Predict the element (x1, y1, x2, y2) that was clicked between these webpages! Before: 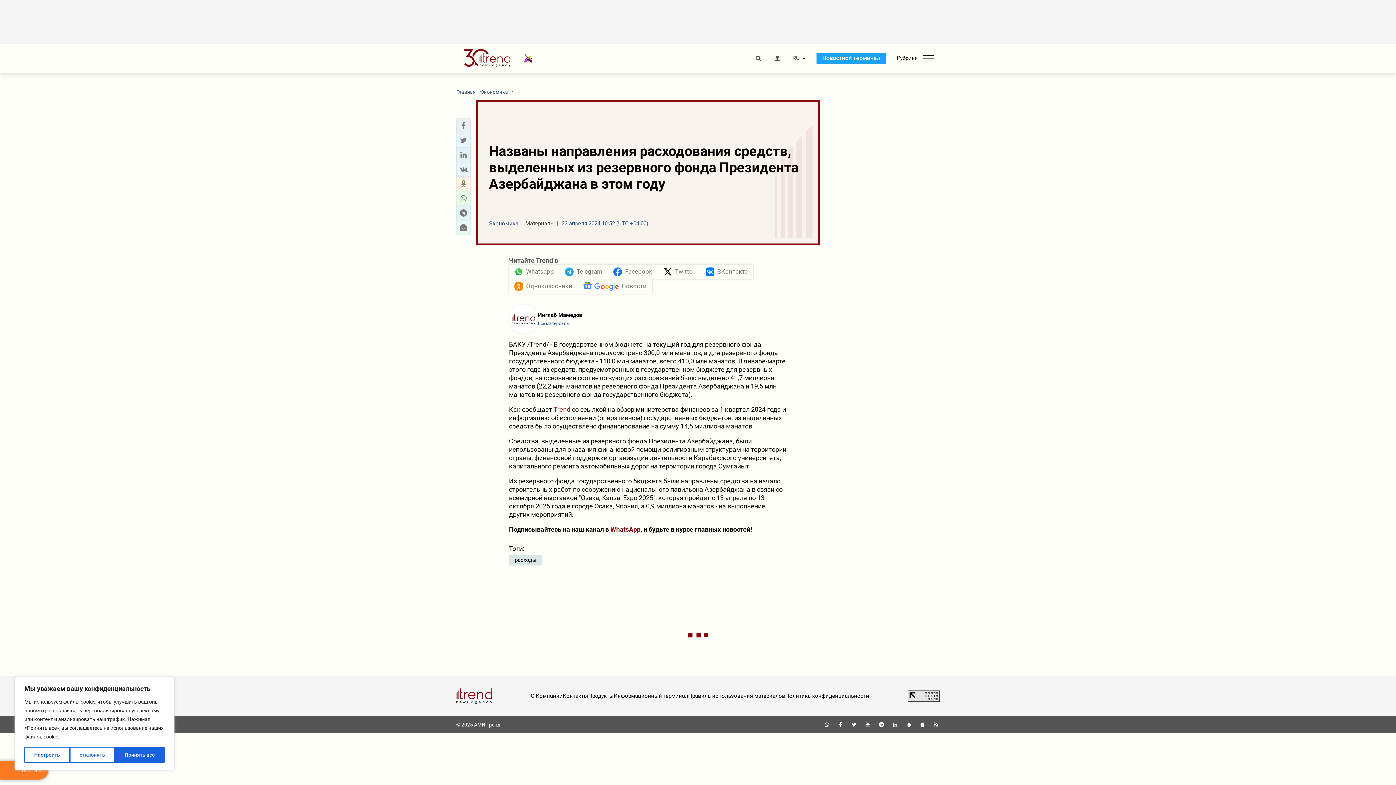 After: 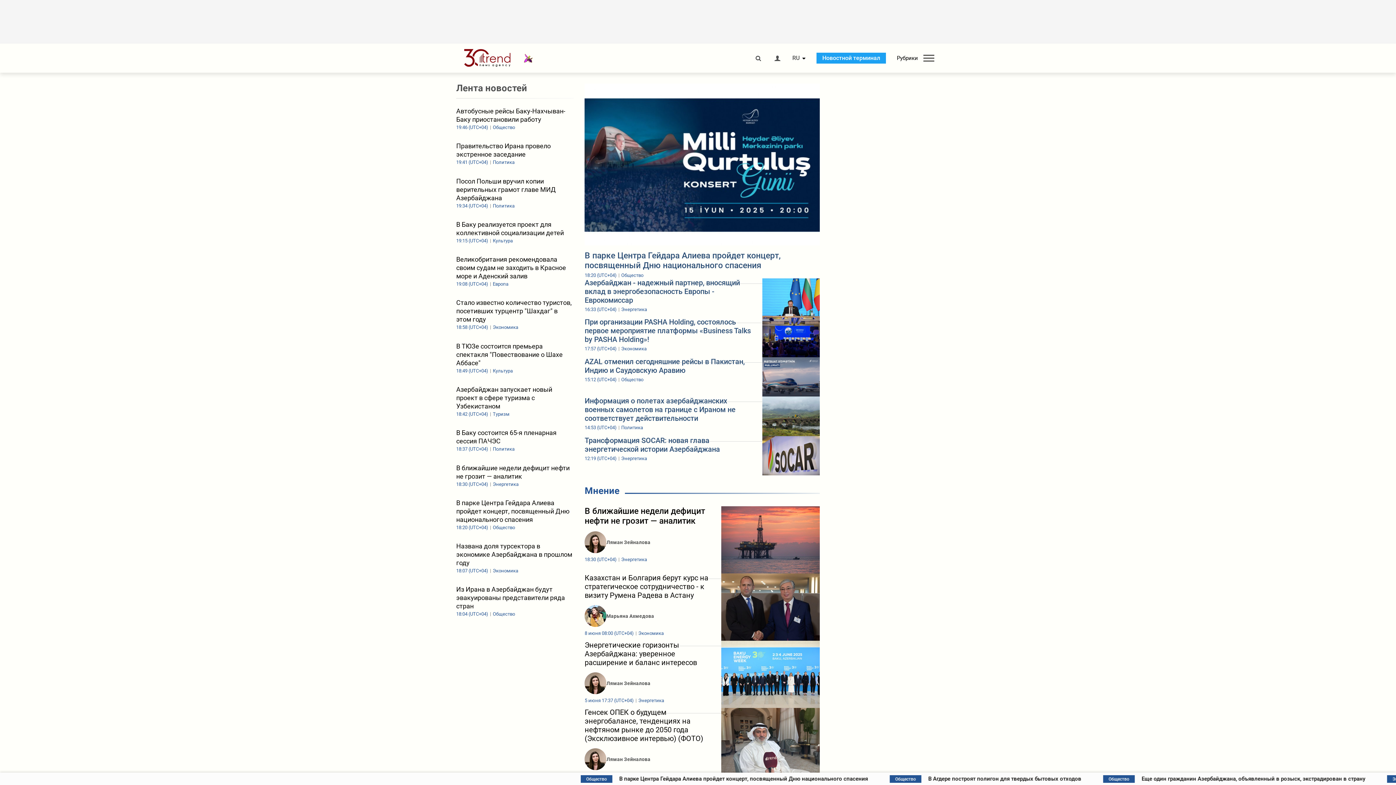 Action: bbox: (456, 687, 492, 705)